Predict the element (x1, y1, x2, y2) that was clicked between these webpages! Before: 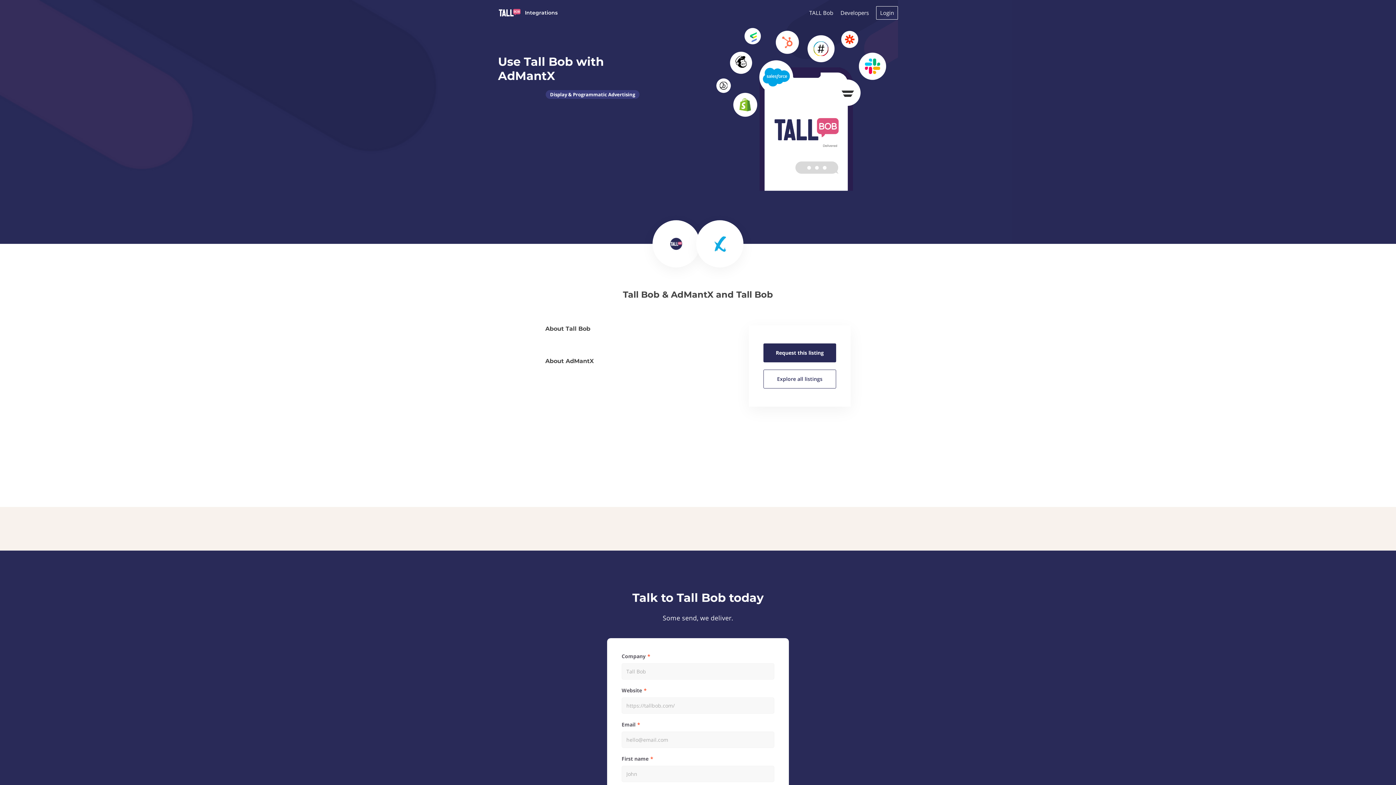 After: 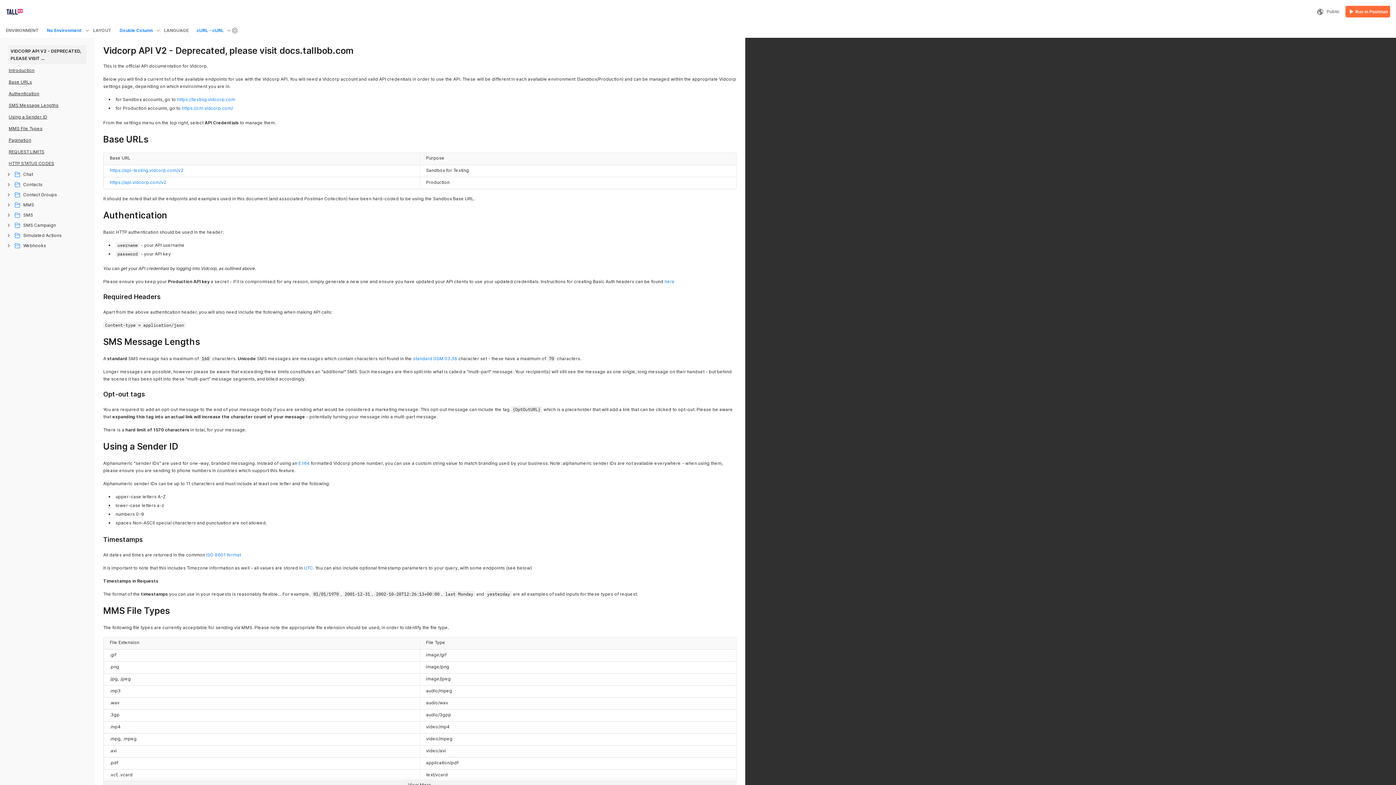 Action: bbox: (840, 9, 869, 16) label: Developers